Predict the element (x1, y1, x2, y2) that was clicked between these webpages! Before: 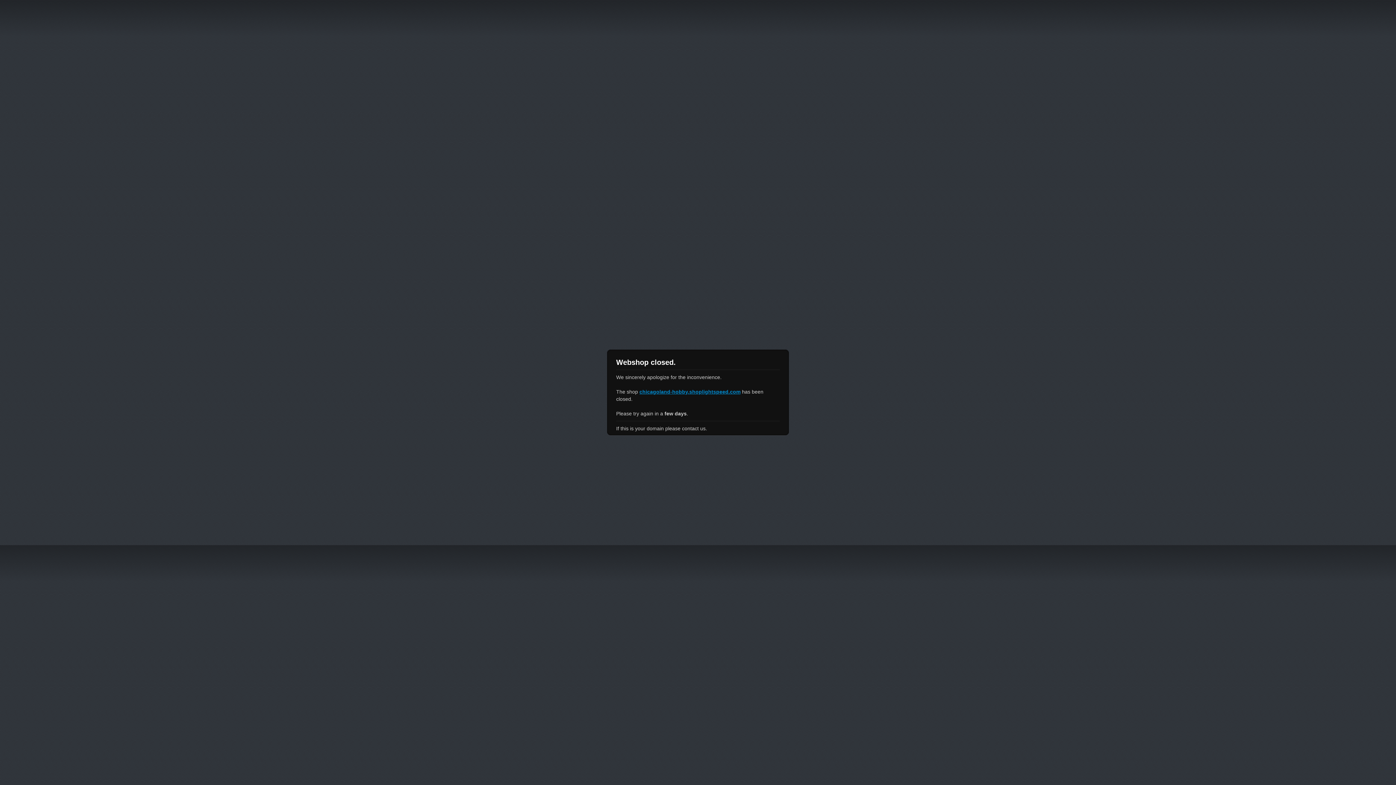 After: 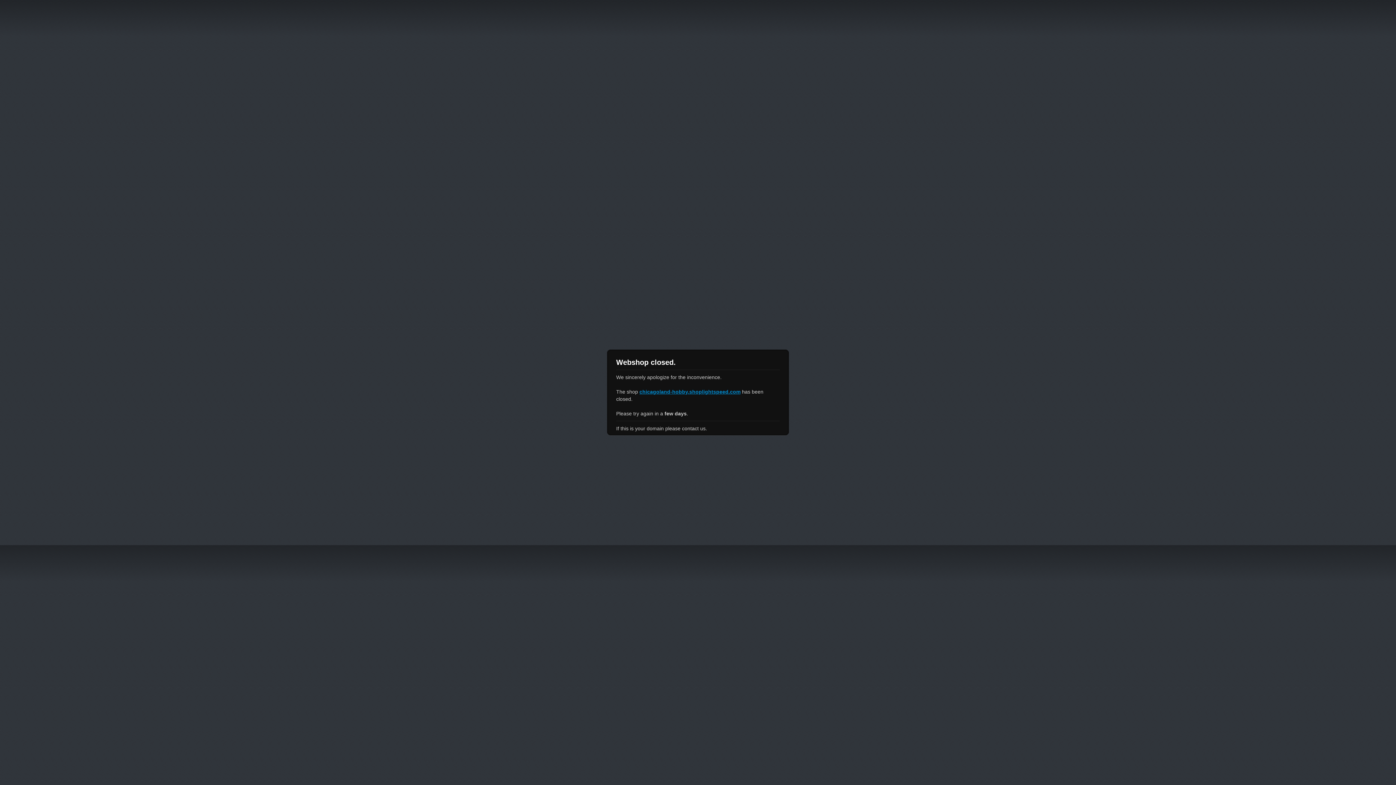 Action: bbox: (639, 389, 740, 394) label: chicagoland-hobby.shoplightspeed.com